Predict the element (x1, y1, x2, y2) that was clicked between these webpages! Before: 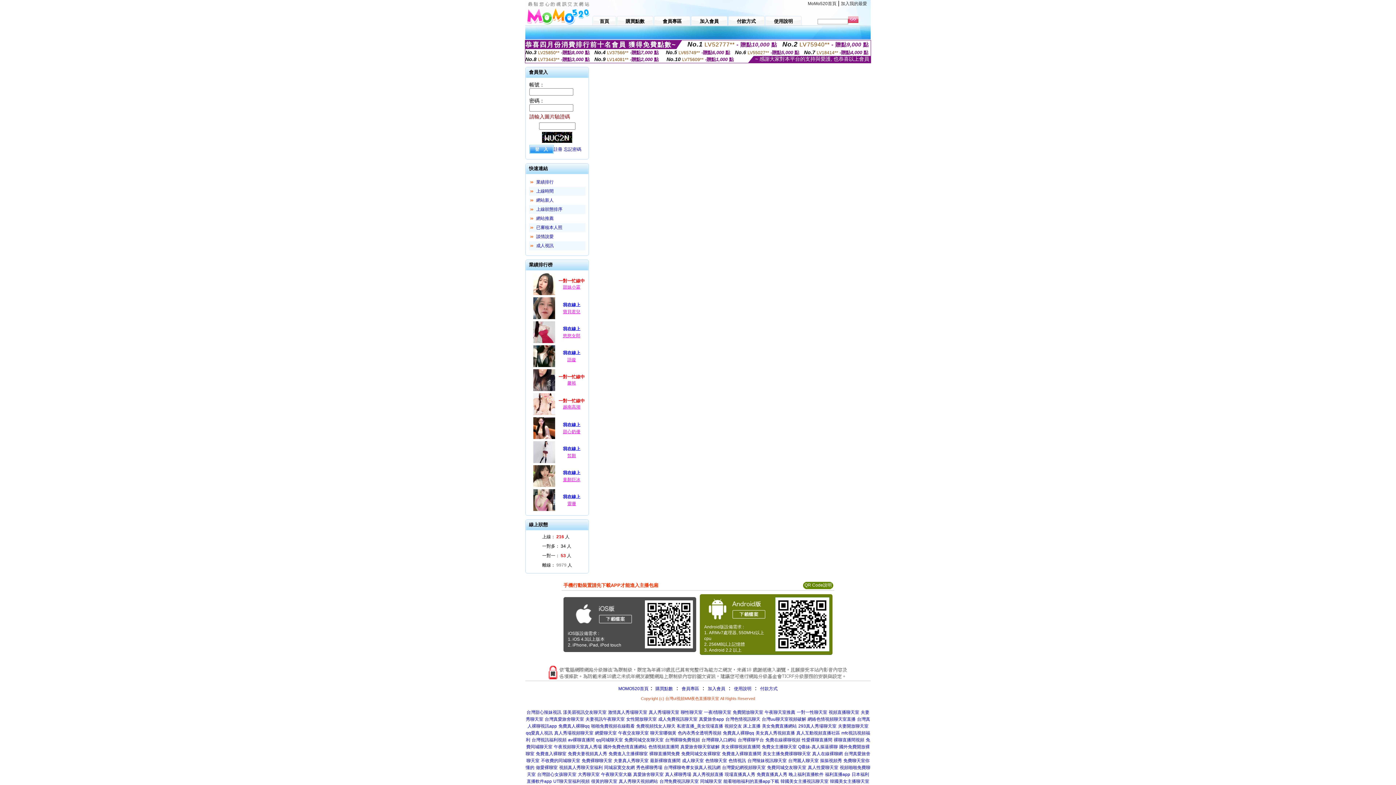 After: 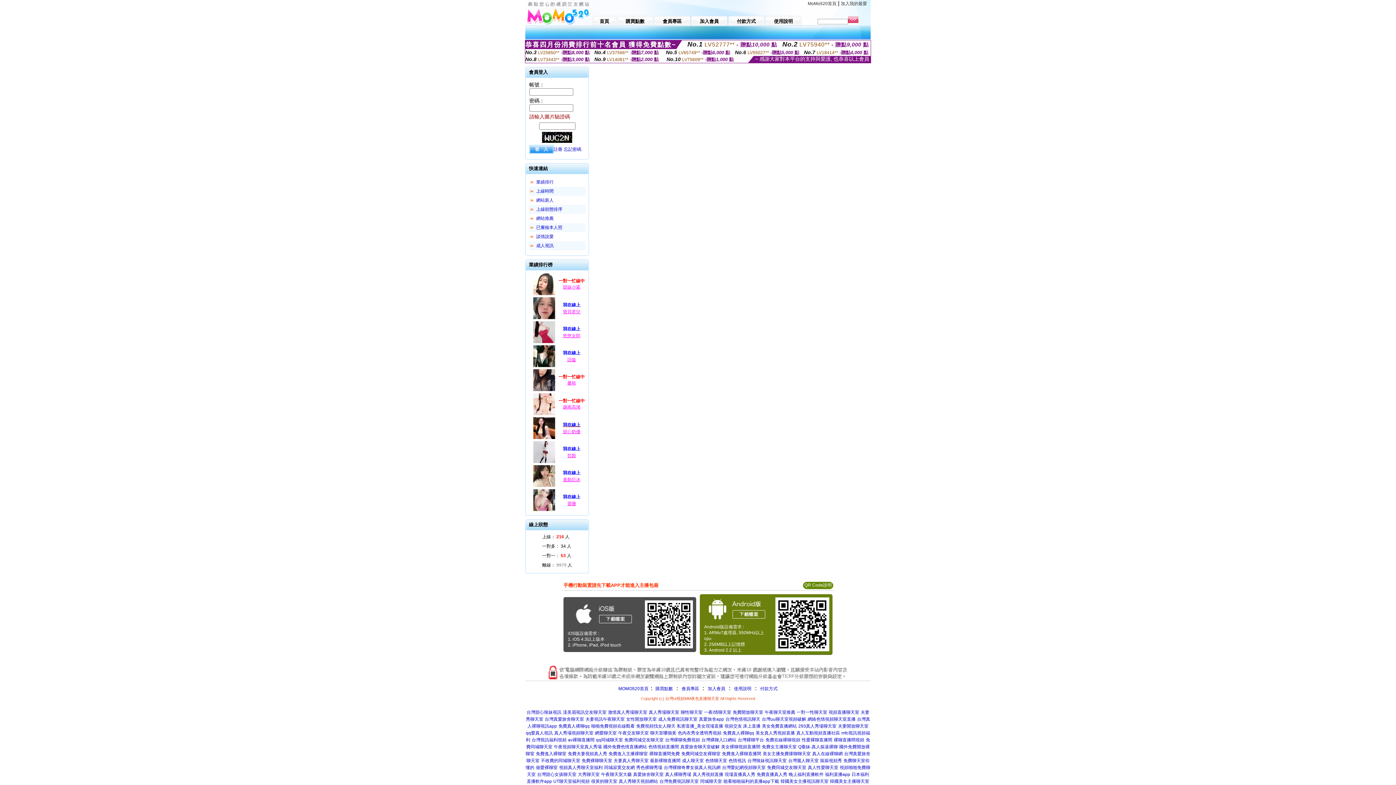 Action: label: 我在線上 bbox: (556, 421, 587, 429)